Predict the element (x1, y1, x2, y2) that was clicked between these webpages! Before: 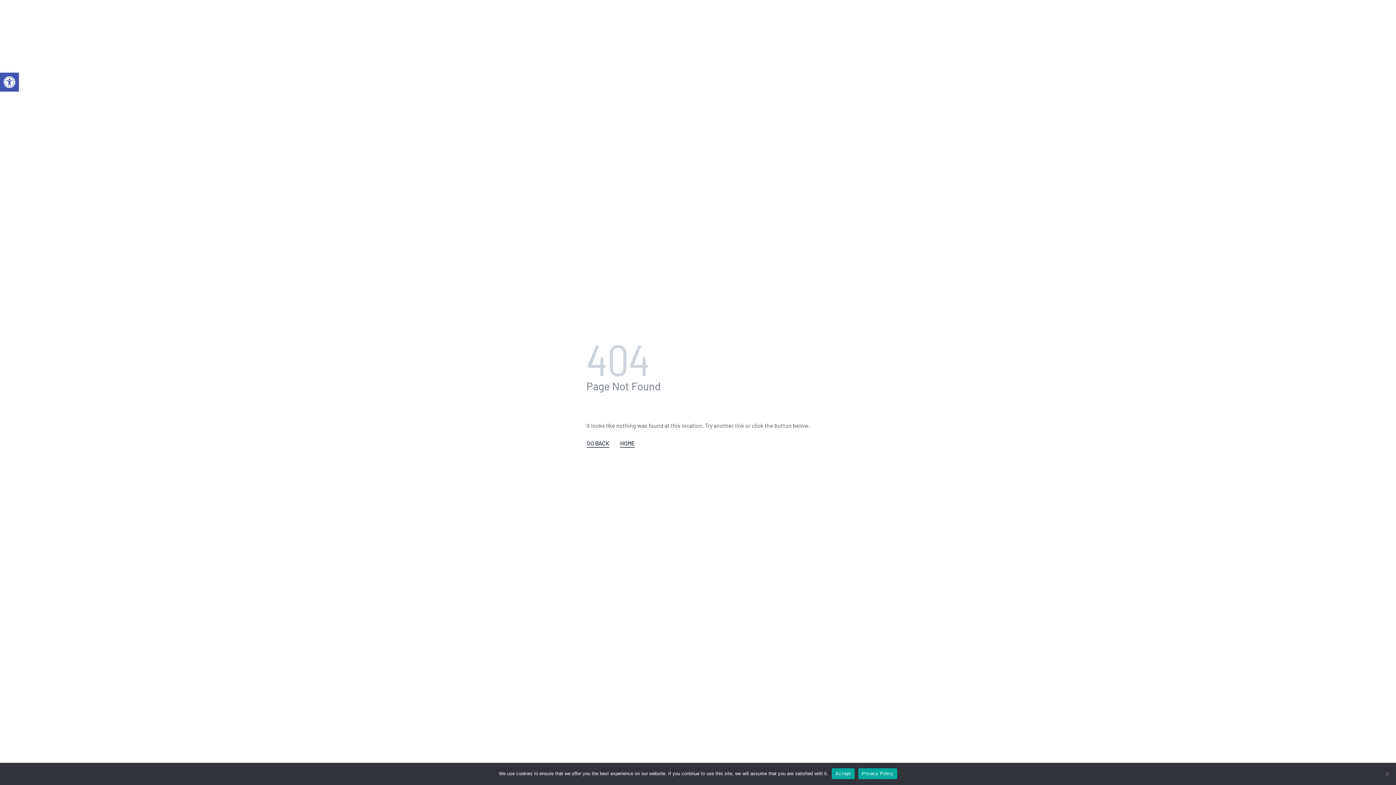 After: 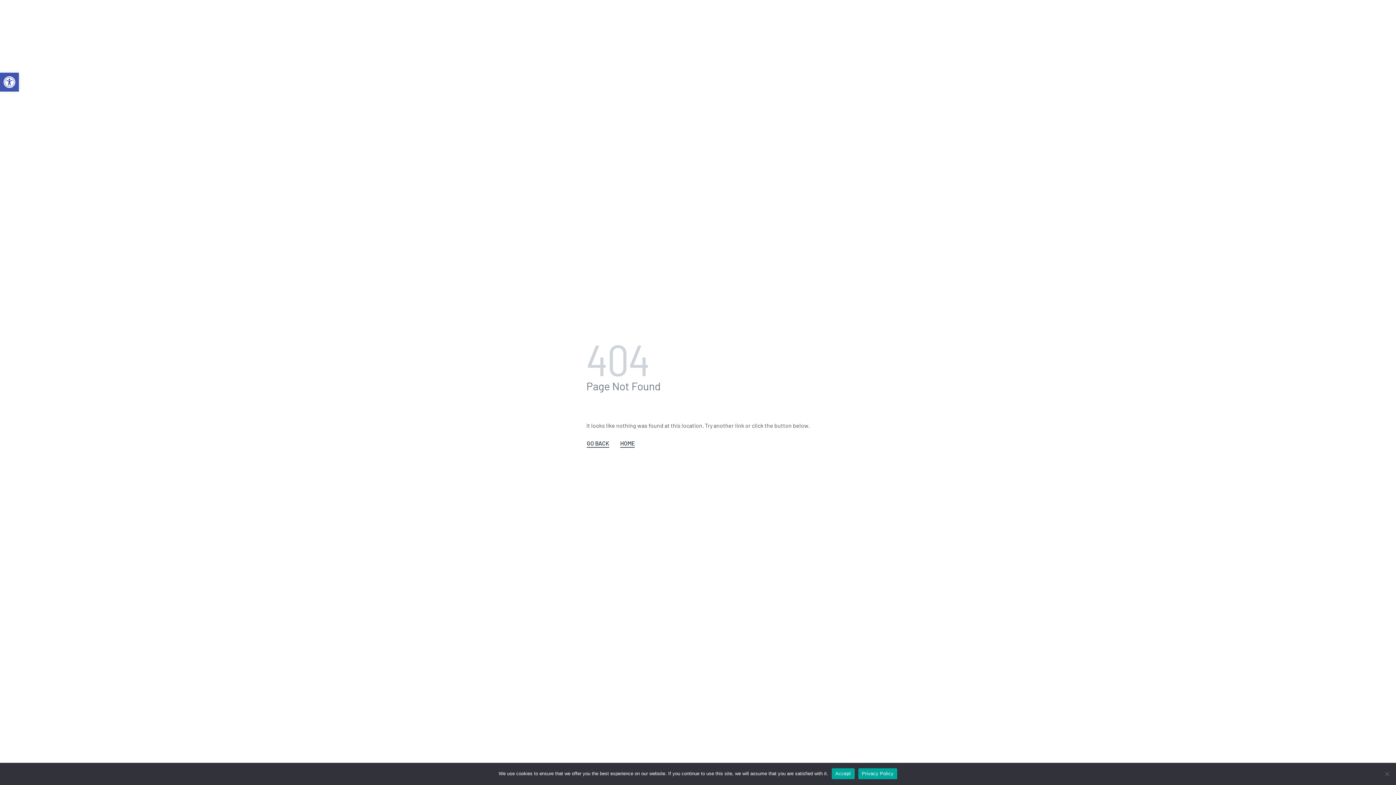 Action: label: Privacy Policy bbox: (858, 768, 897, 779)